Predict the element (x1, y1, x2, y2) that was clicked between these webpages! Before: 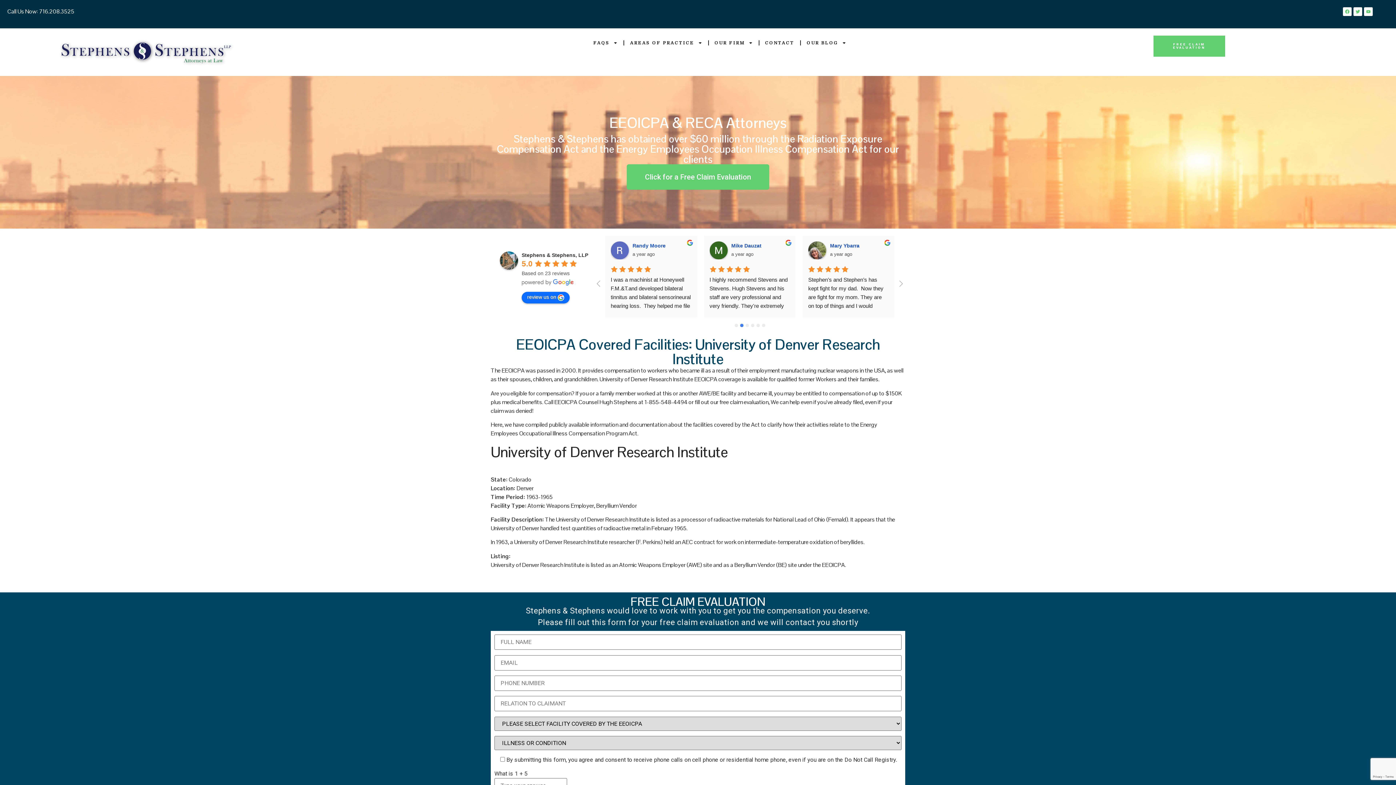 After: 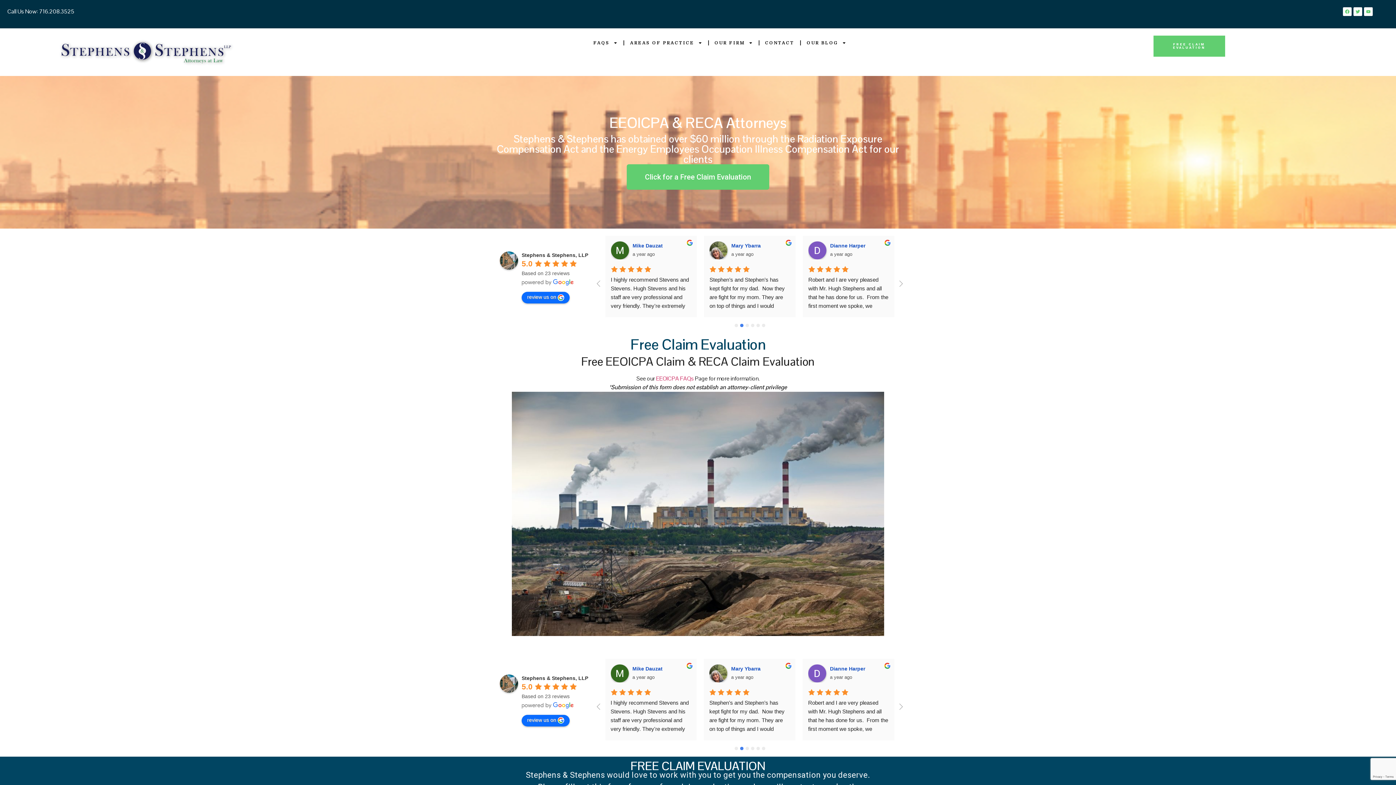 Action: bbox: (1153, 35, 1225, 56) label: FREE CLAIM EVALUATION